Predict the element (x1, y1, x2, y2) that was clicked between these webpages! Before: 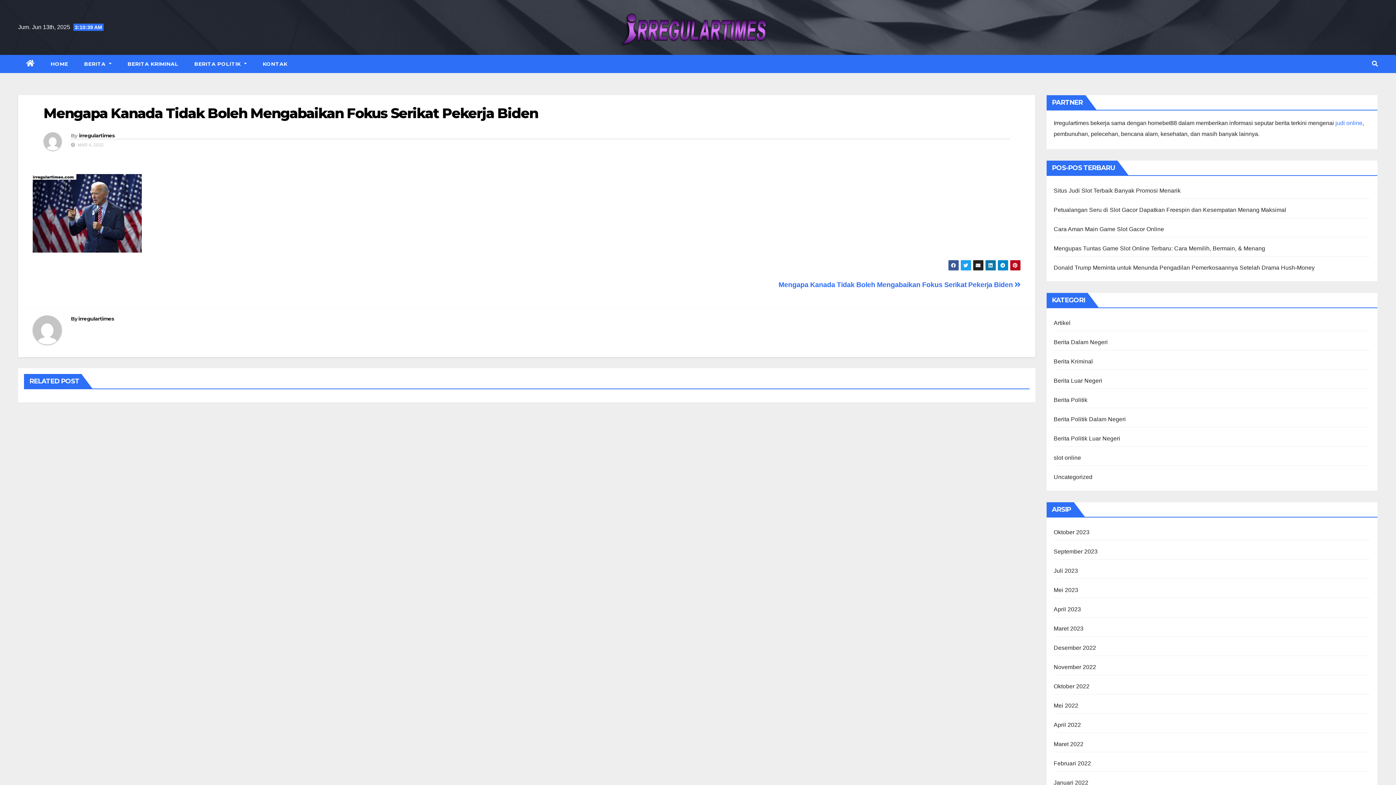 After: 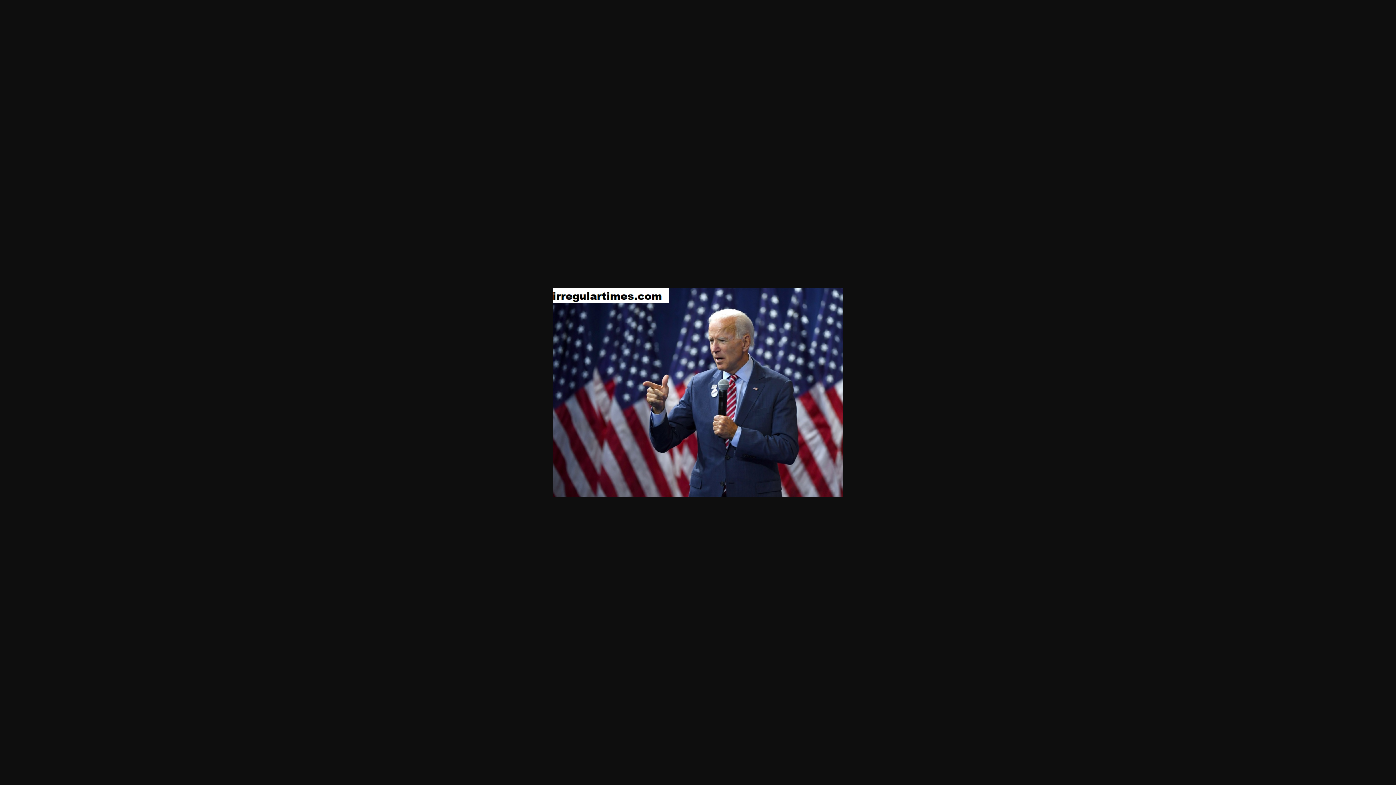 Action: bbox: (32, 209, 141, 216)